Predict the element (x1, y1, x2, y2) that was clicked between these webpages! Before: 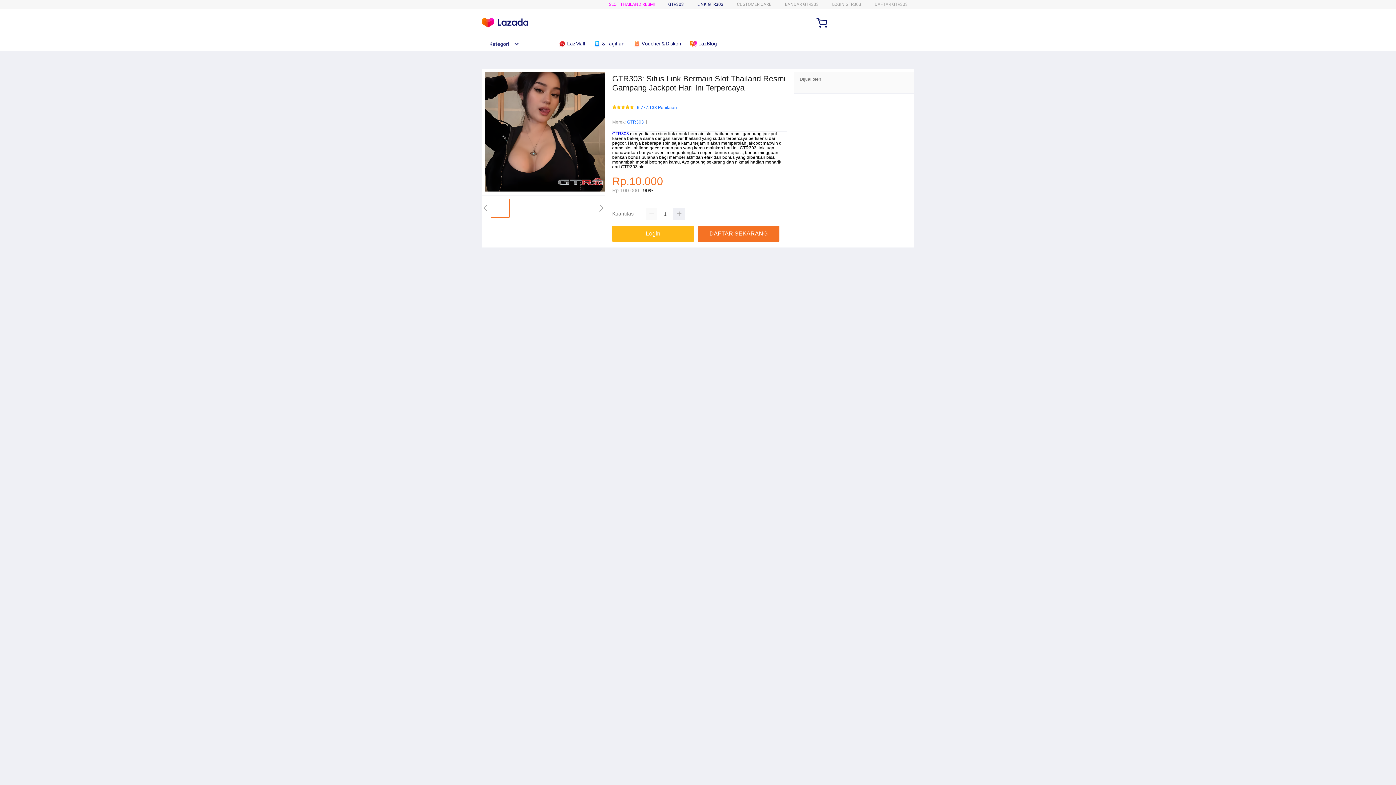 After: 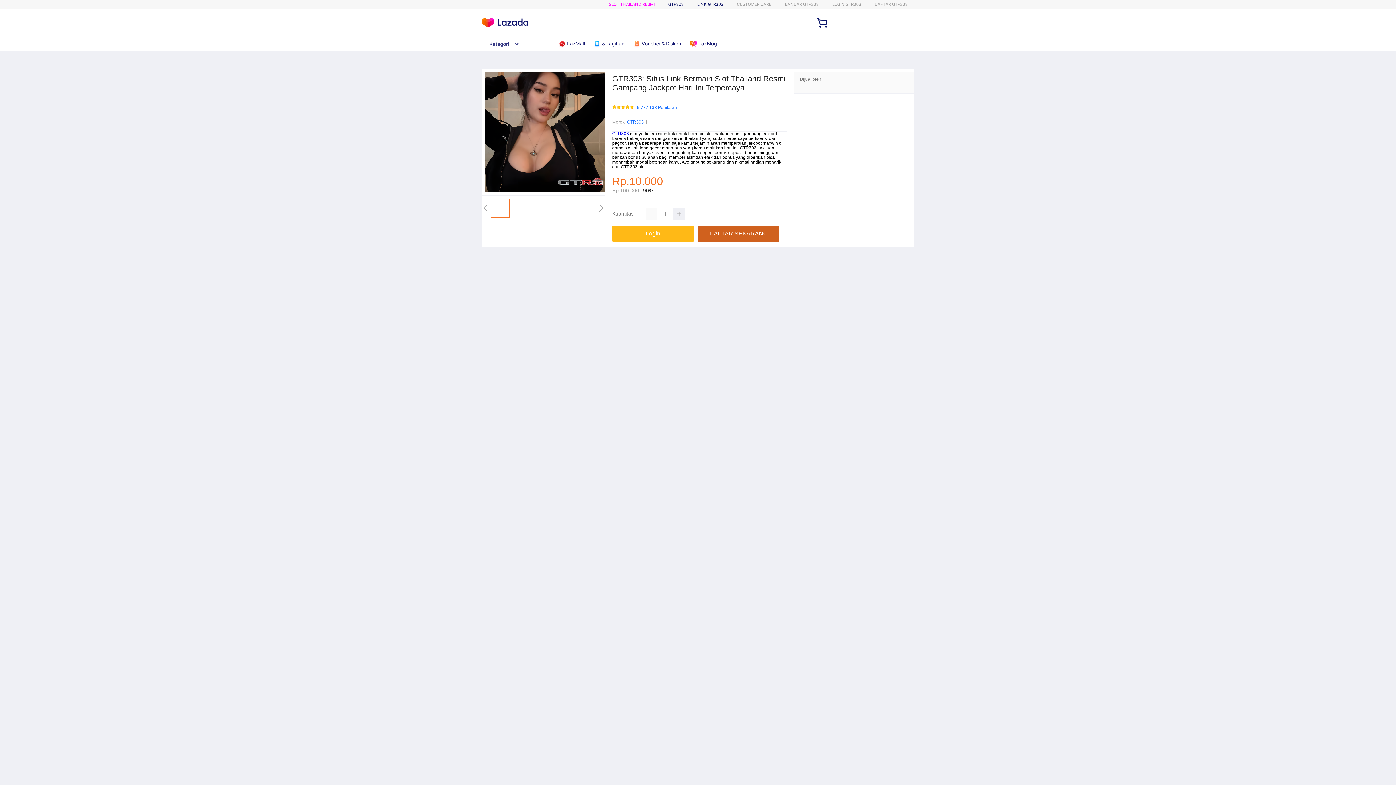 Action: bbox: (697, 225, 783, 241) label: DAFTAR SEKARANG